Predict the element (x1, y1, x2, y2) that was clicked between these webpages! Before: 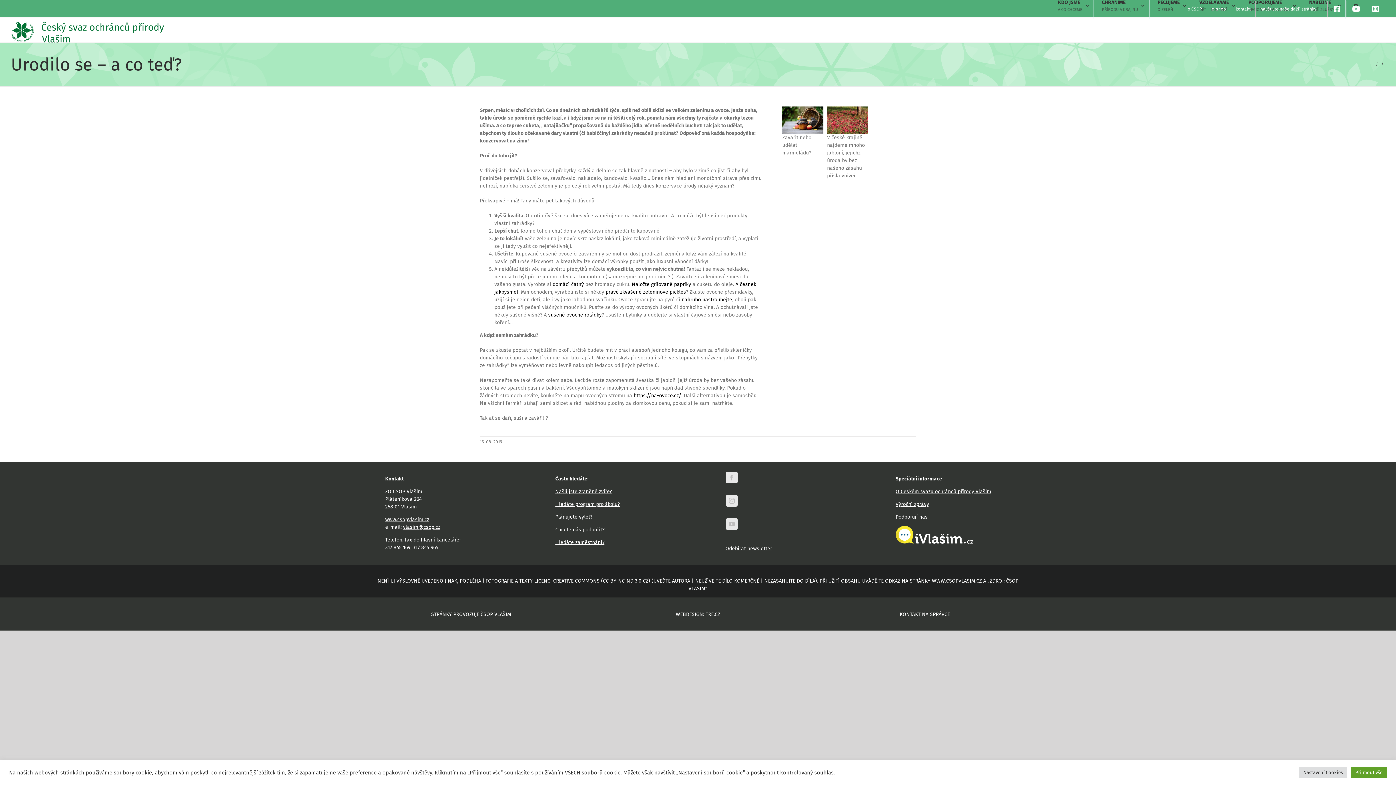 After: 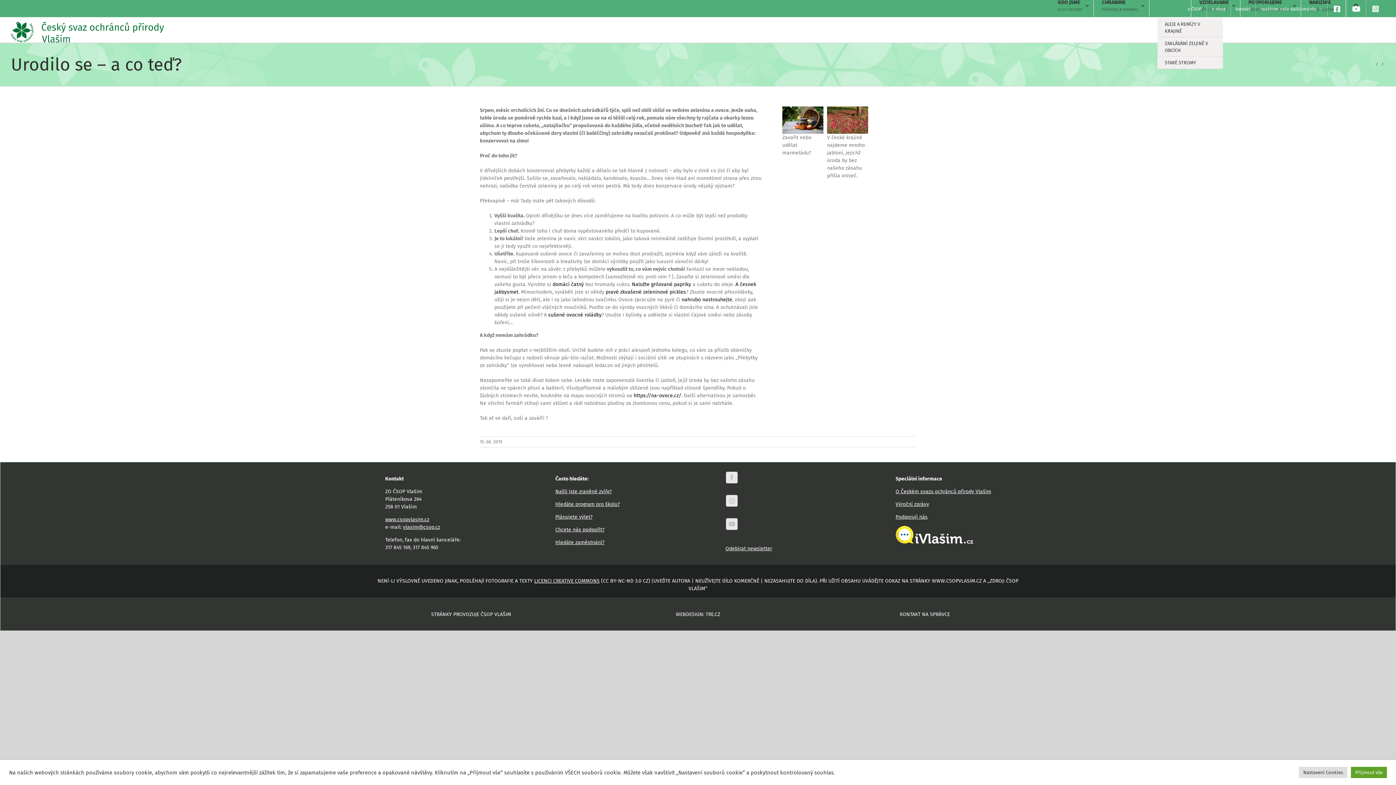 Action: label: PEČUJEME
O ZELEŇ bbox: (1157, -7, 1186, 18)